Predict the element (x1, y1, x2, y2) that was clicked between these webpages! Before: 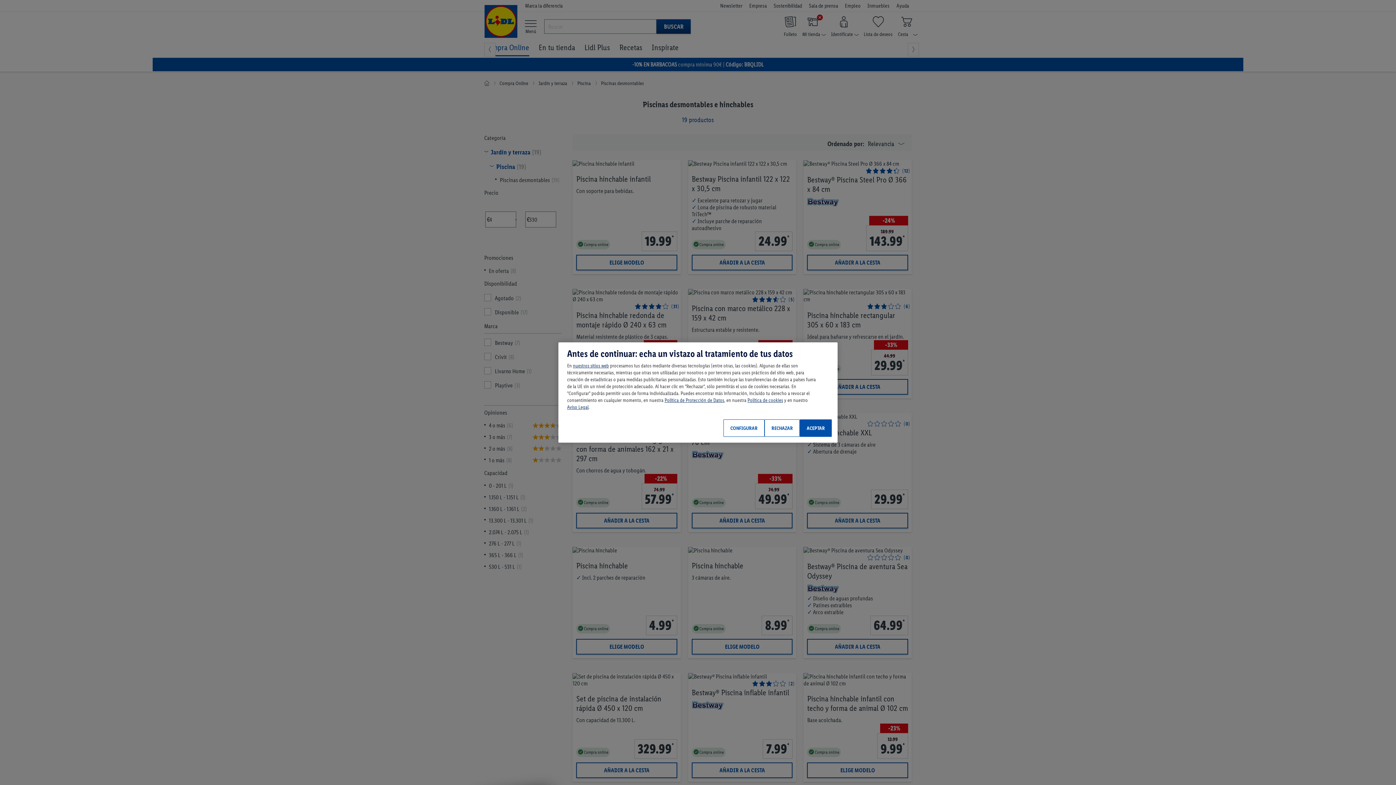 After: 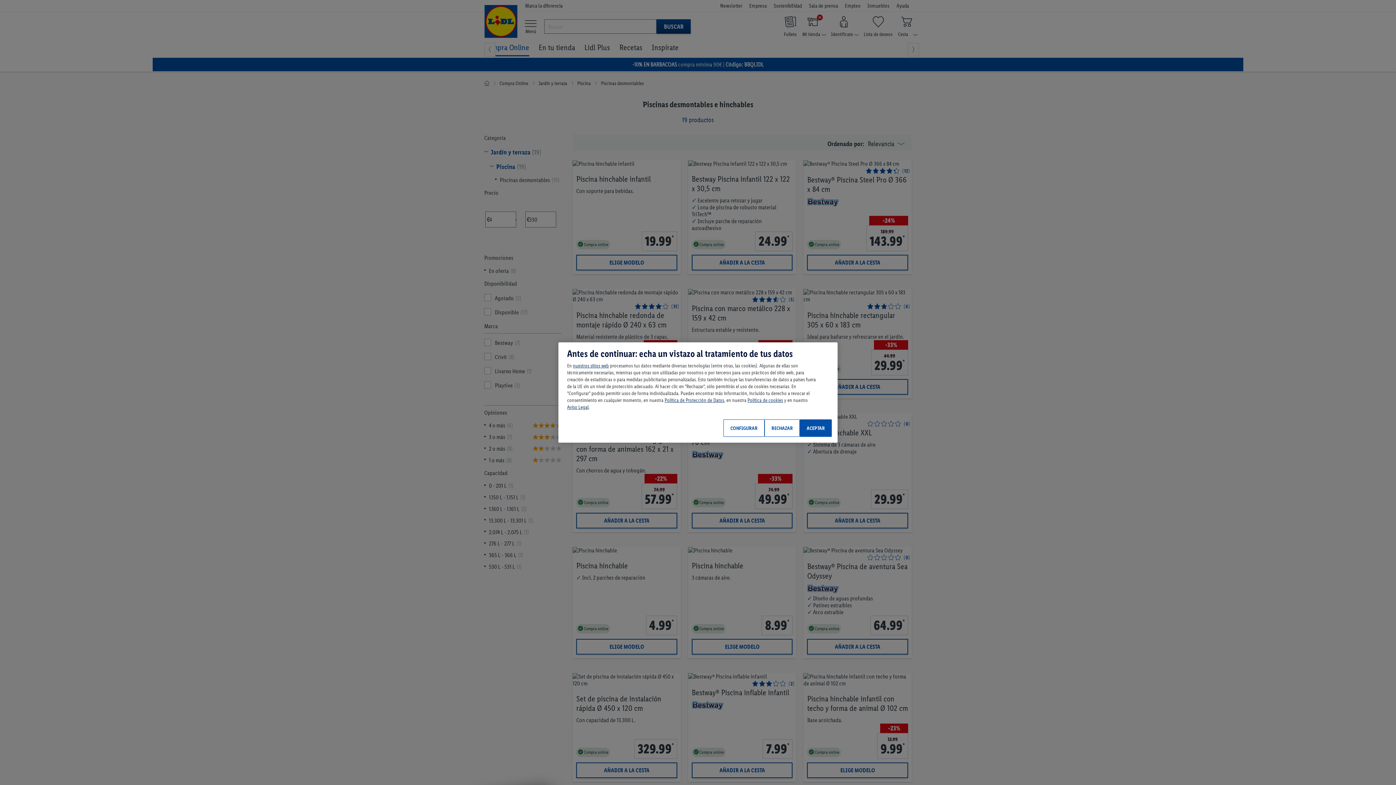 Action: bbox: (664, 397, 724, 404) label: Política de Protección de Datos